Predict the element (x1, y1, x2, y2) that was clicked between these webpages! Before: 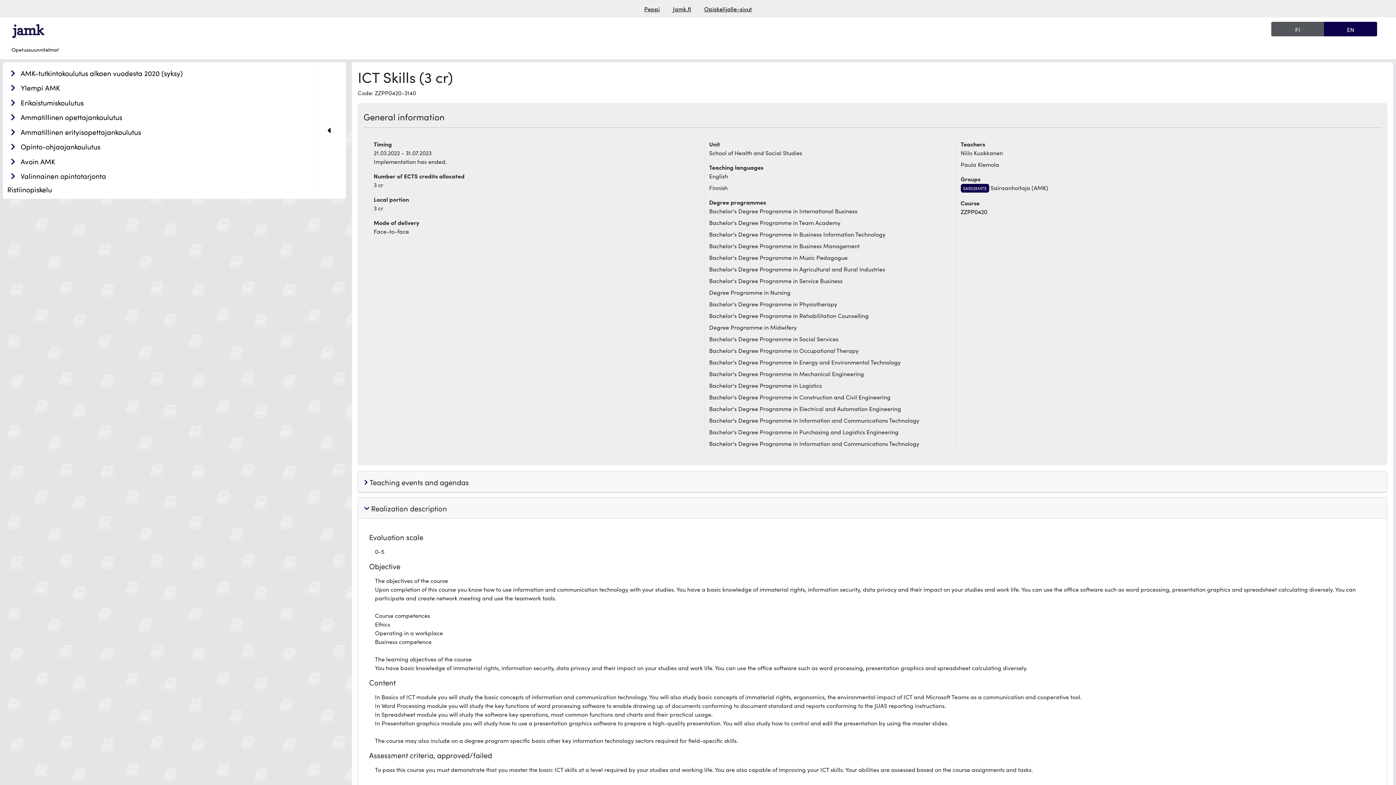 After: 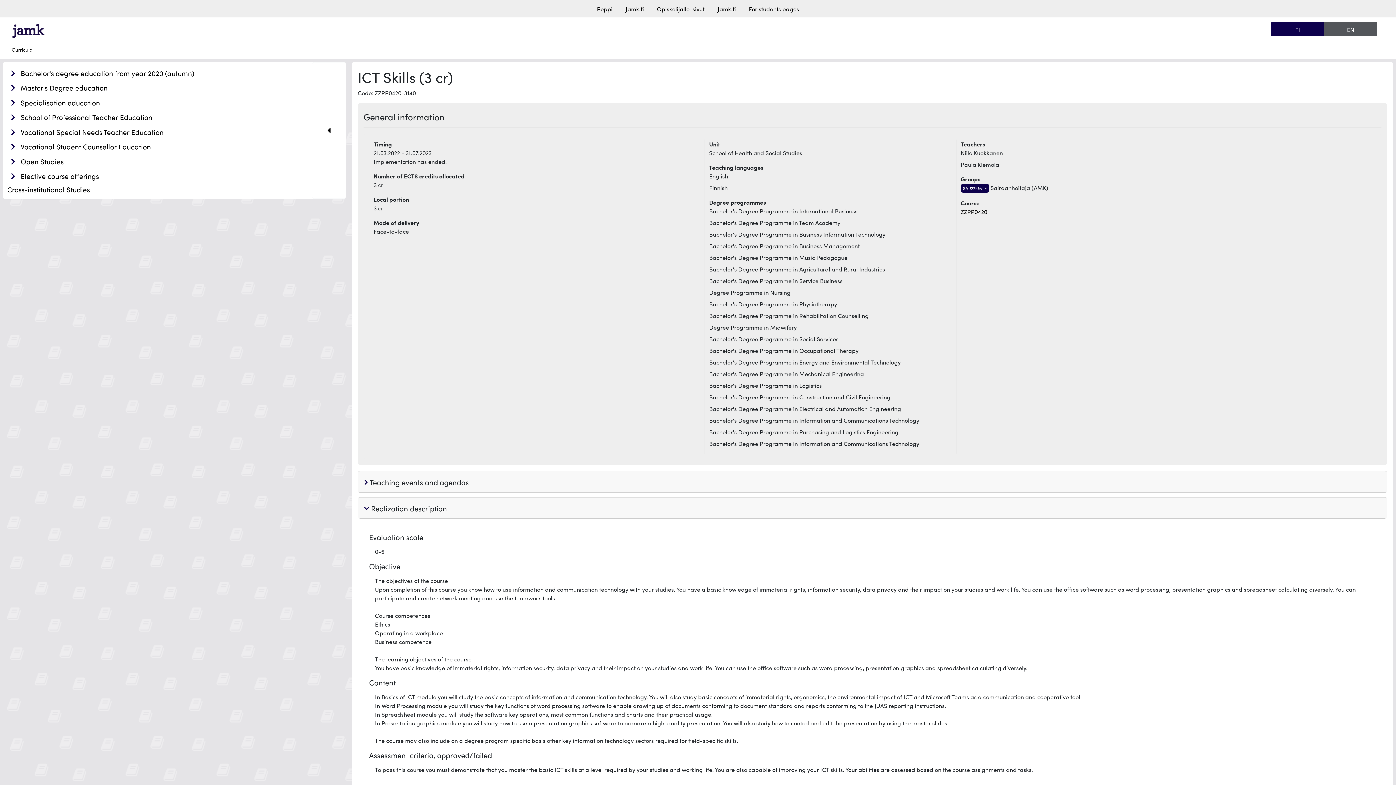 Action: label: change language to english
EN bbox: (1324, 21, 1377, 36)